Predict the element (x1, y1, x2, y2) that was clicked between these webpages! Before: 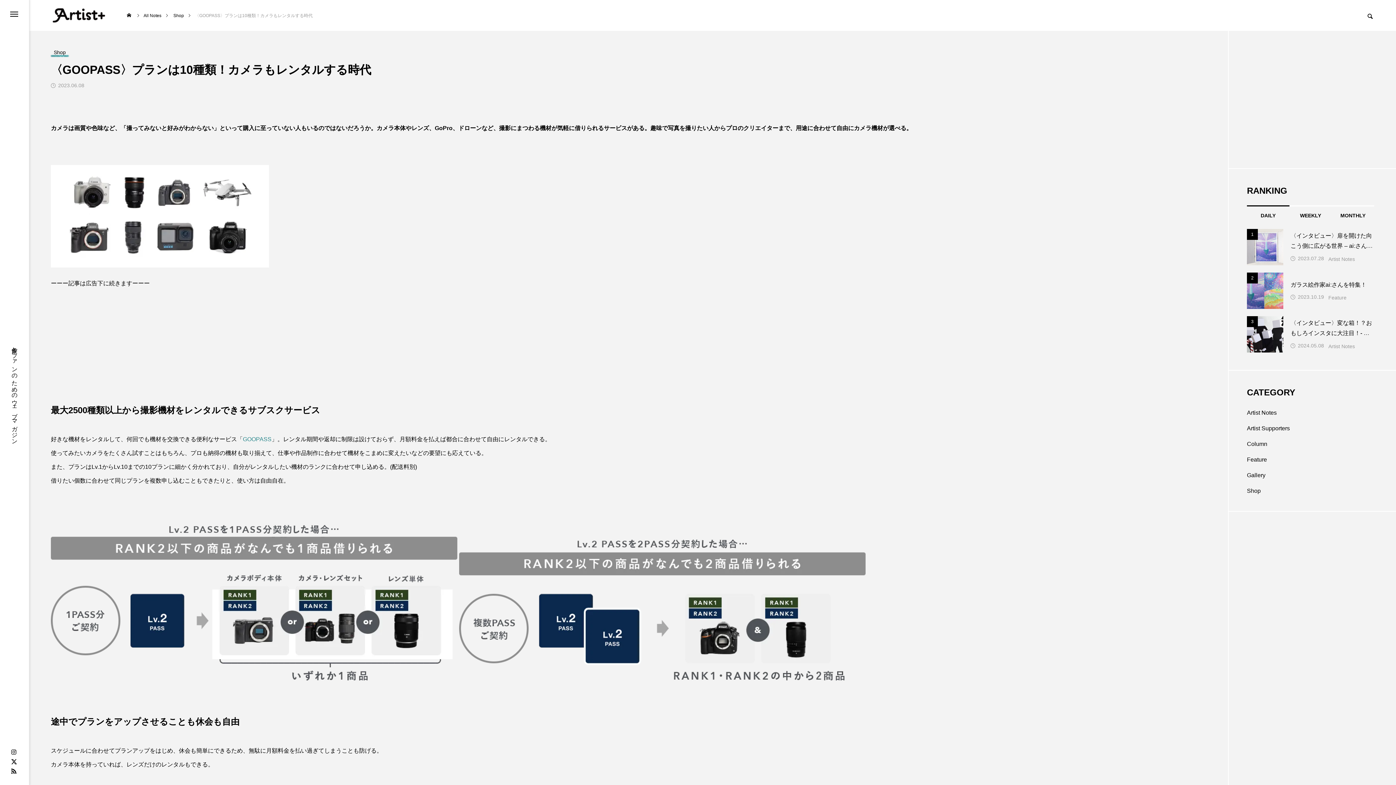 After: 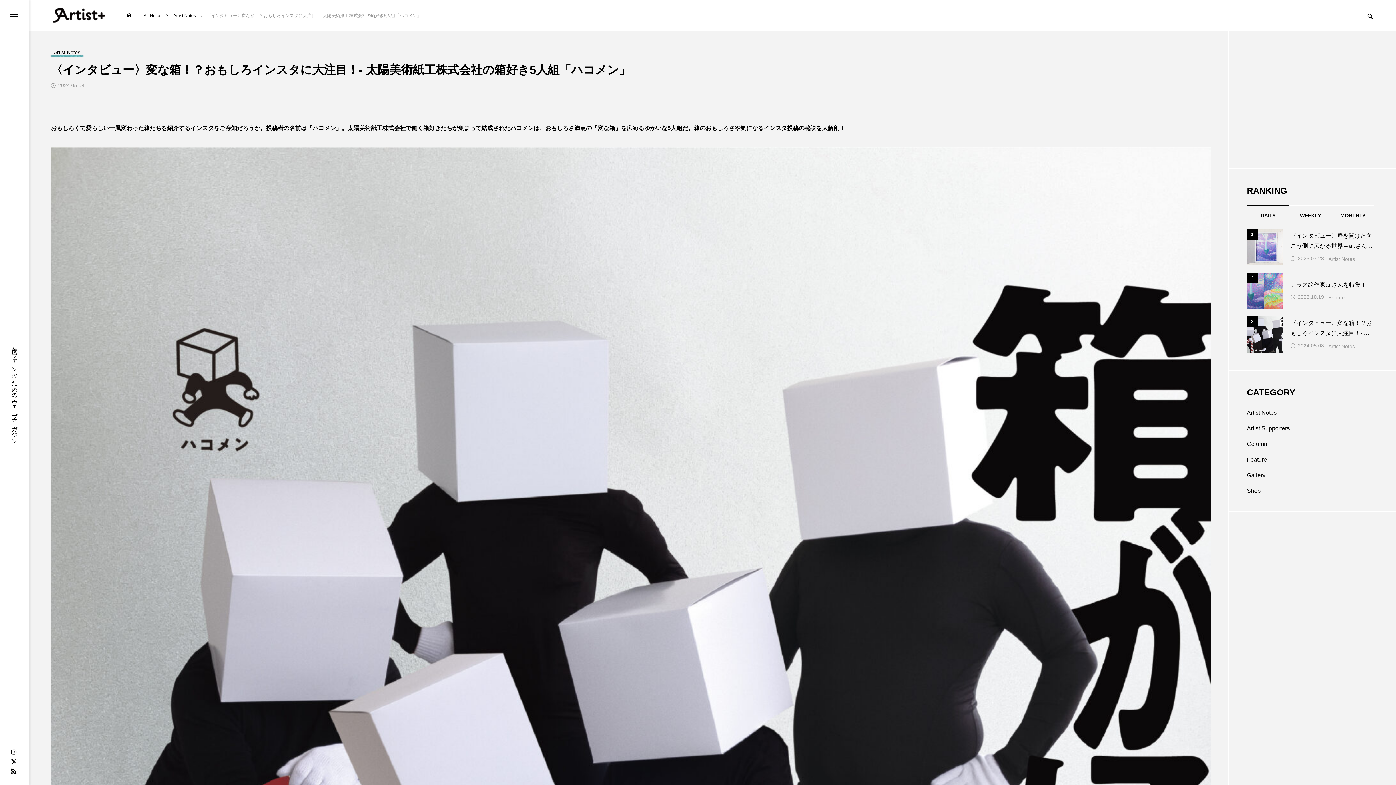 Action: label: 〈インタビュー〉変な箱！？おもしろインスタに大注目！- 太陽美術紙工株式会社の箱好き5人組「ハコメン」 bbox: (1290, 318, 1374, 339)